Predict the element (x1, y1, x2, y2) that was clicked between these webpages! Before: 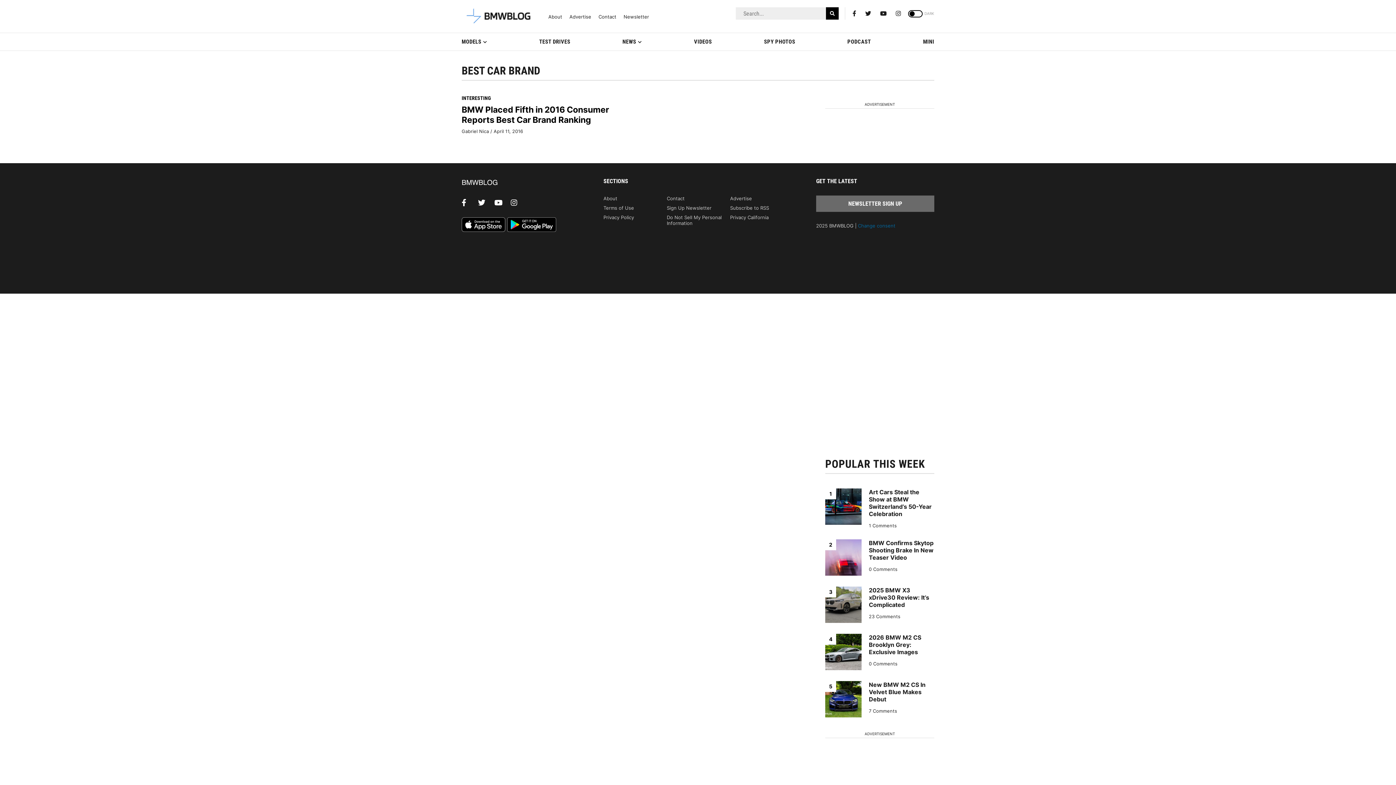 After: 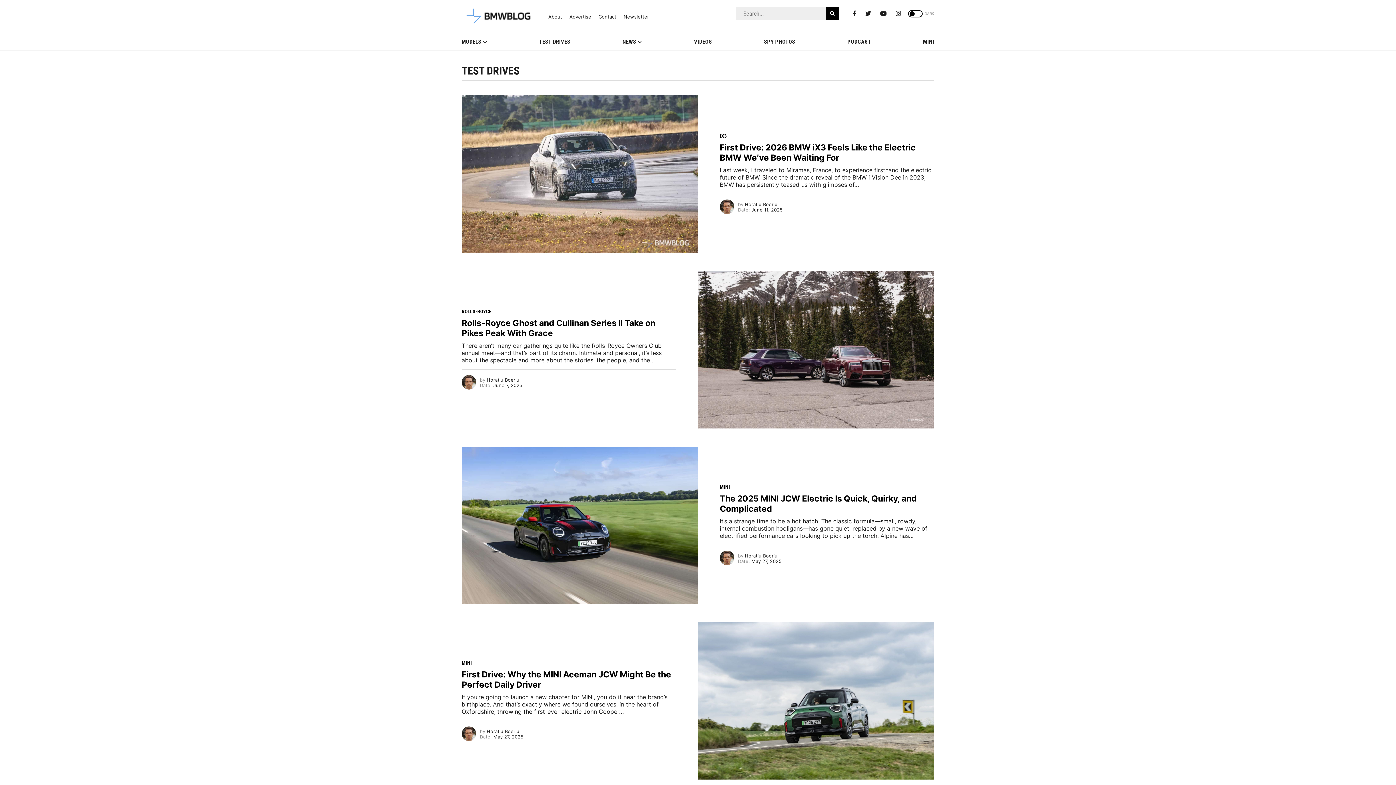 Action: label: TEST DRIVES bbox: (539, 33, 570, 50)